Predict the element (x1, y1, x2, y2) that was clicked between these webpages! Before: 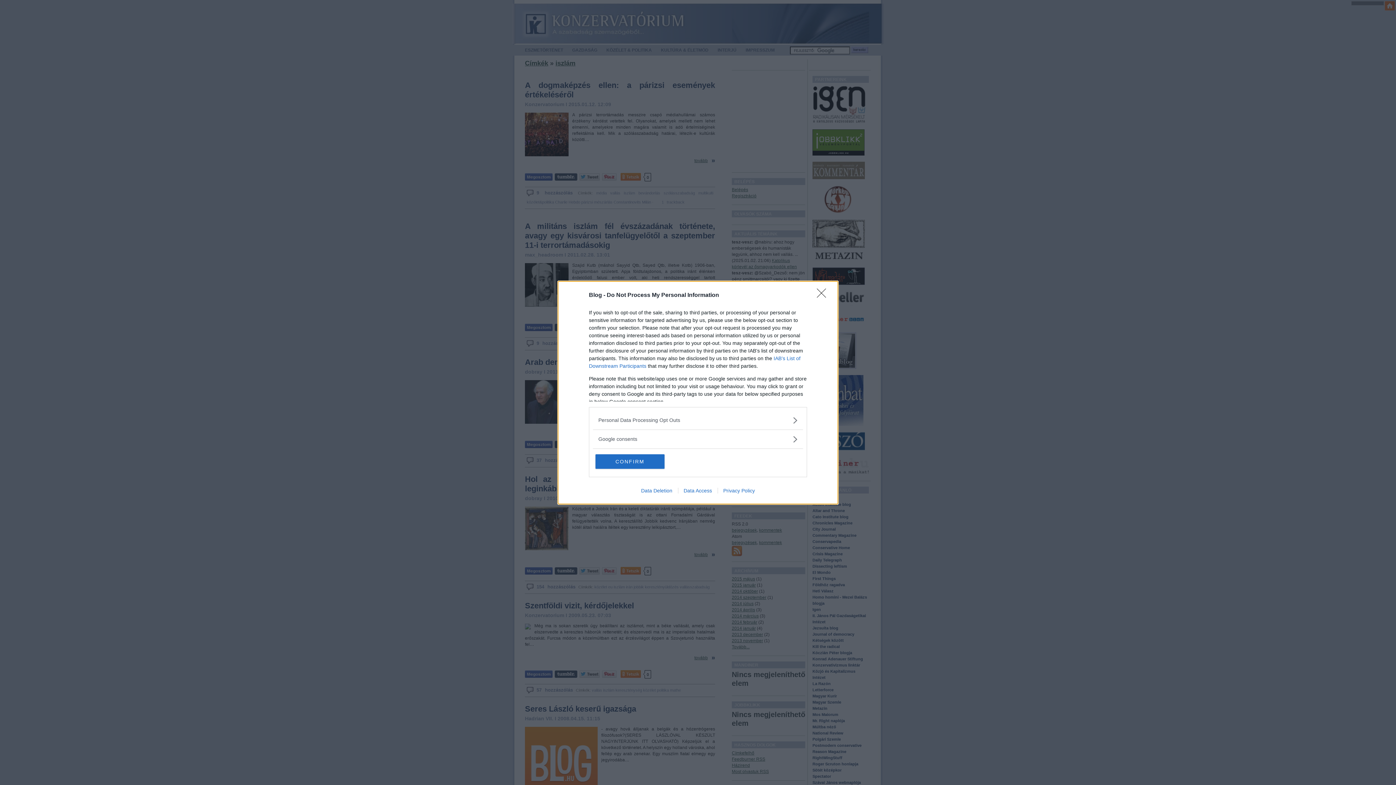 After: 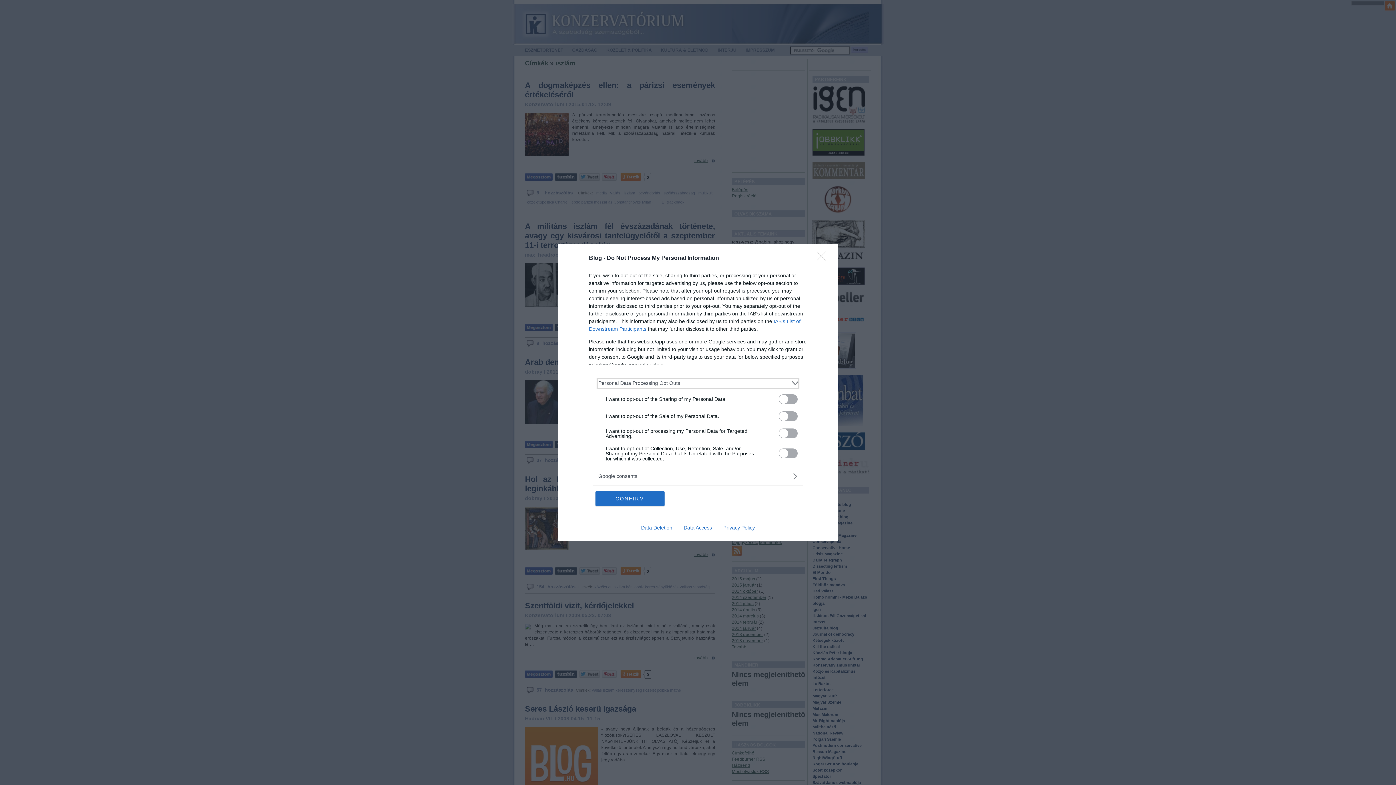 Action: label: Opt-Outs bbox: (598, 416, 797, 424)